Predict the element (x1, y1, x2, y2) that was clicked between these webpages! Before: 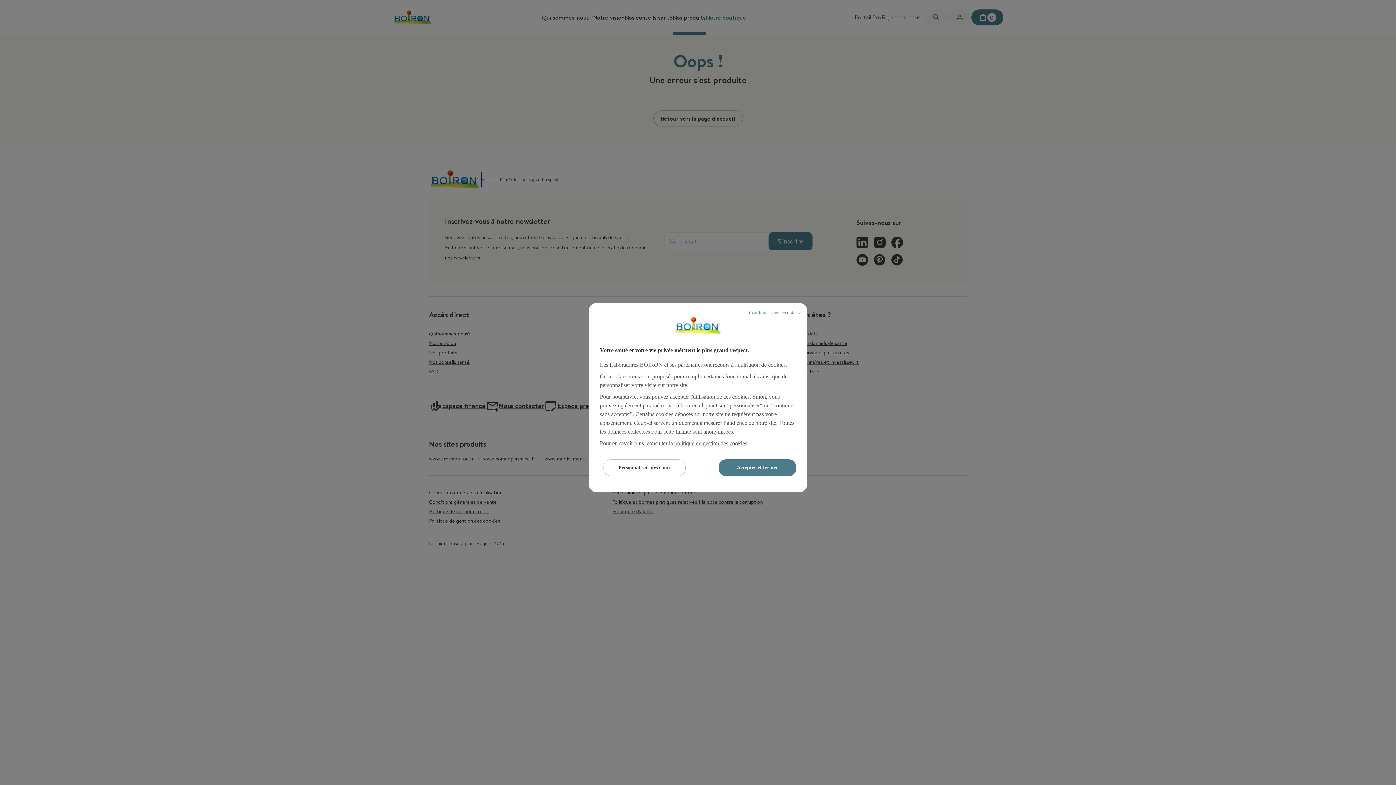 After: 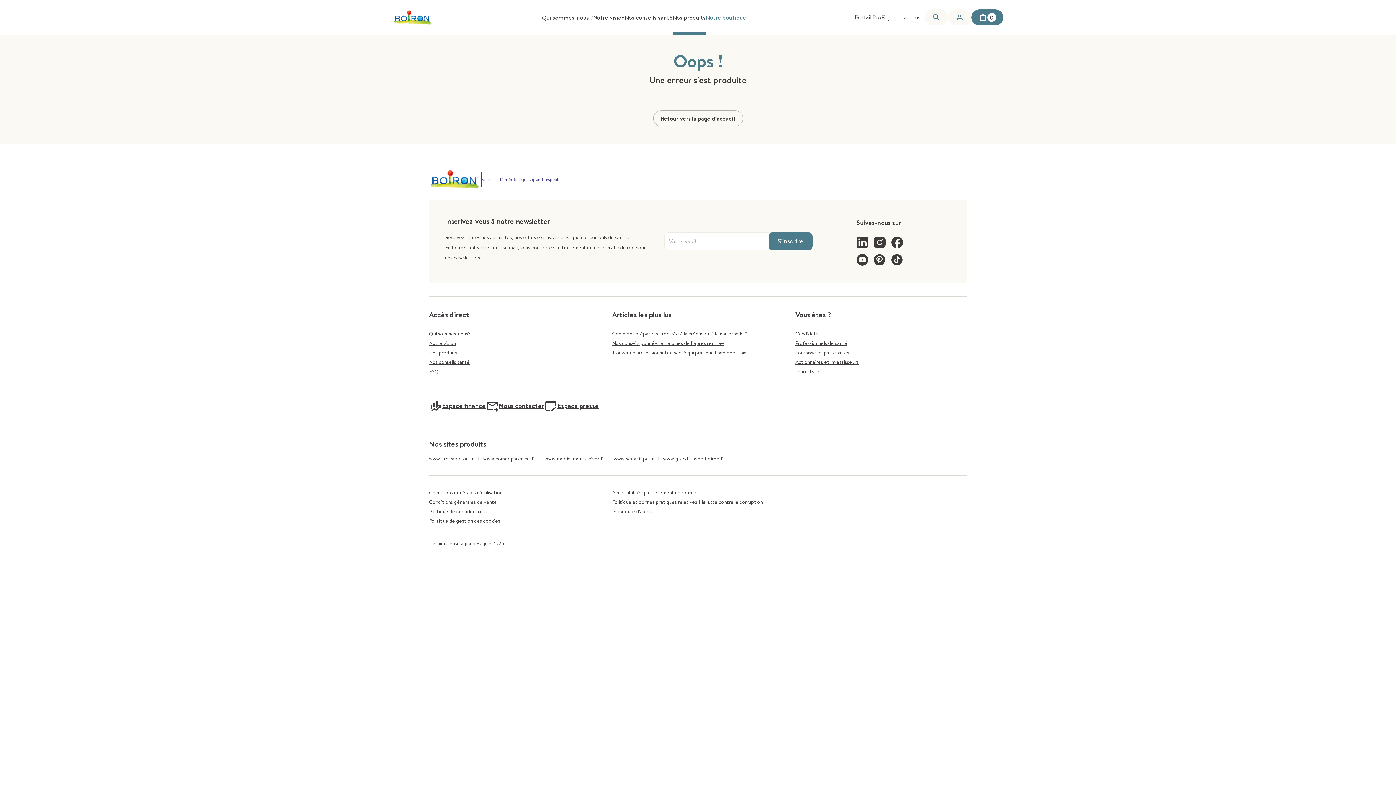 Action: bbox: (718, 459, 796, 476) label: Accepter et fermer